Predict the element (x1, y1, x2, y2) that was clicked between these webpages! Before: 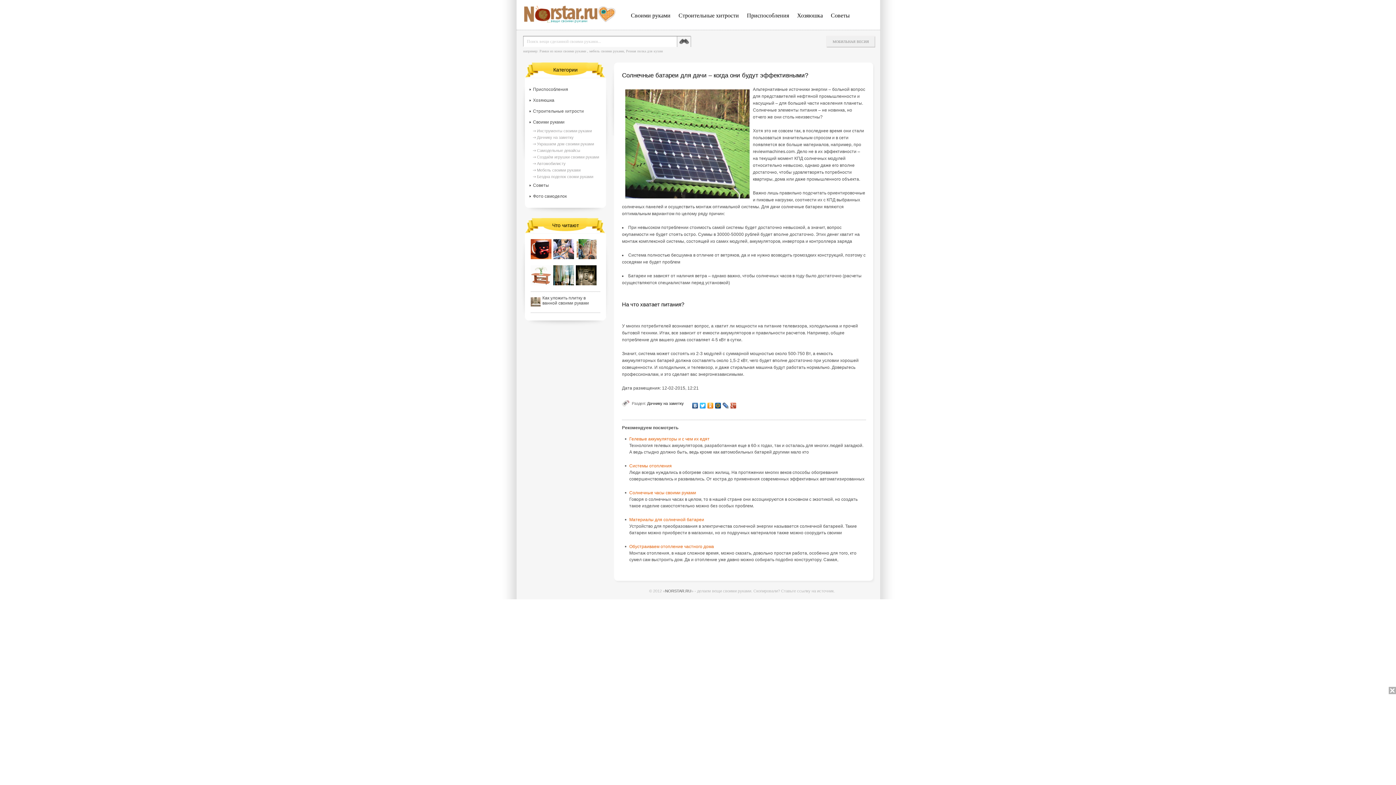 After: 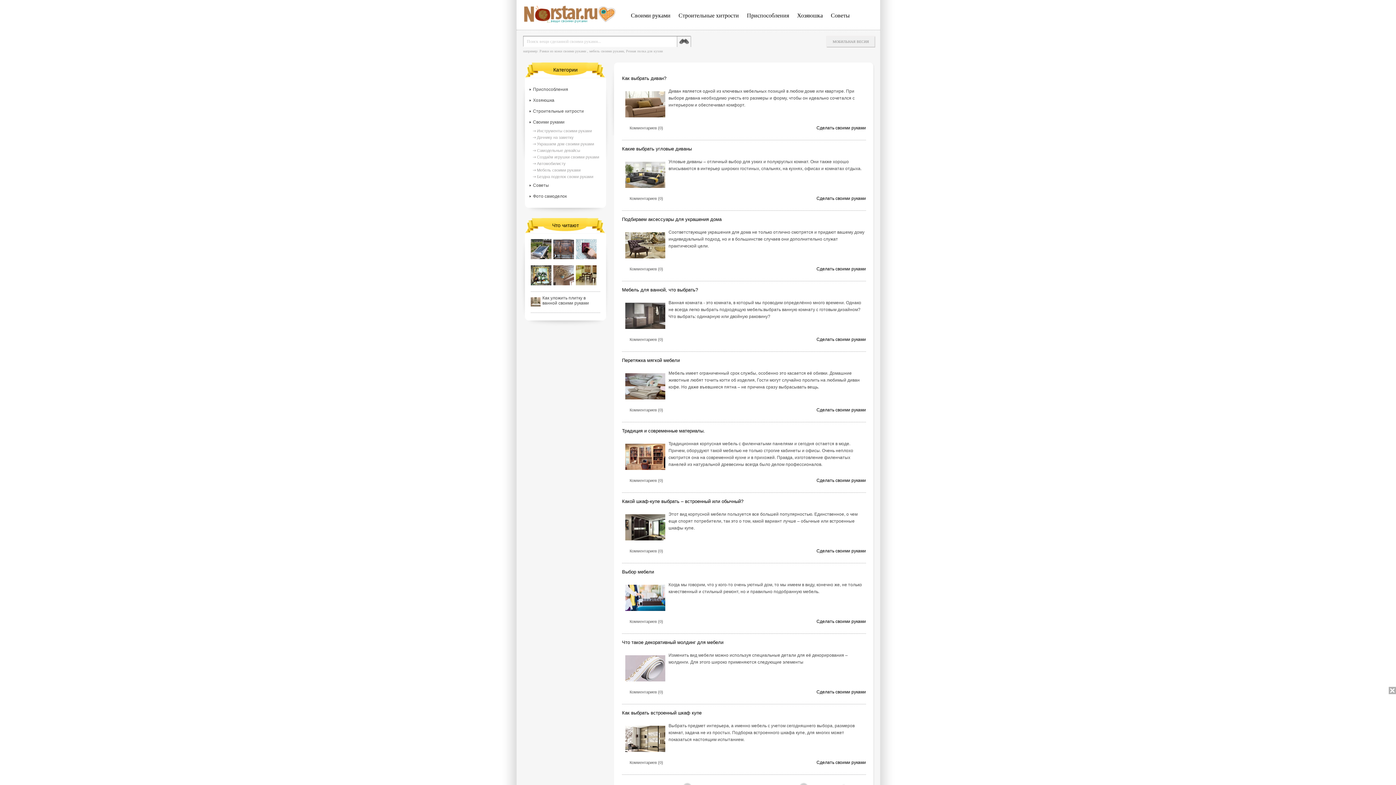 Action: label: Мебель своими руками bbox: (533, 168, 580, 172)